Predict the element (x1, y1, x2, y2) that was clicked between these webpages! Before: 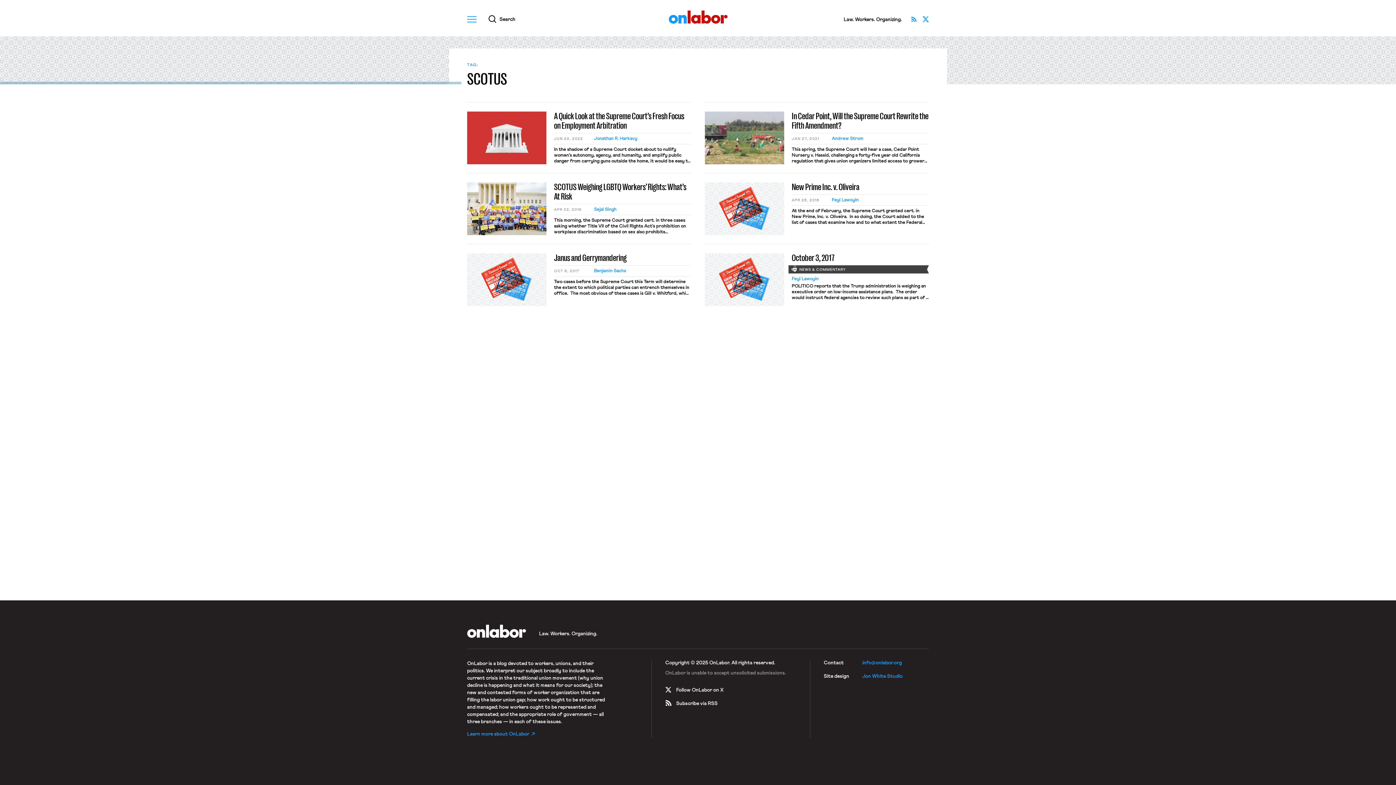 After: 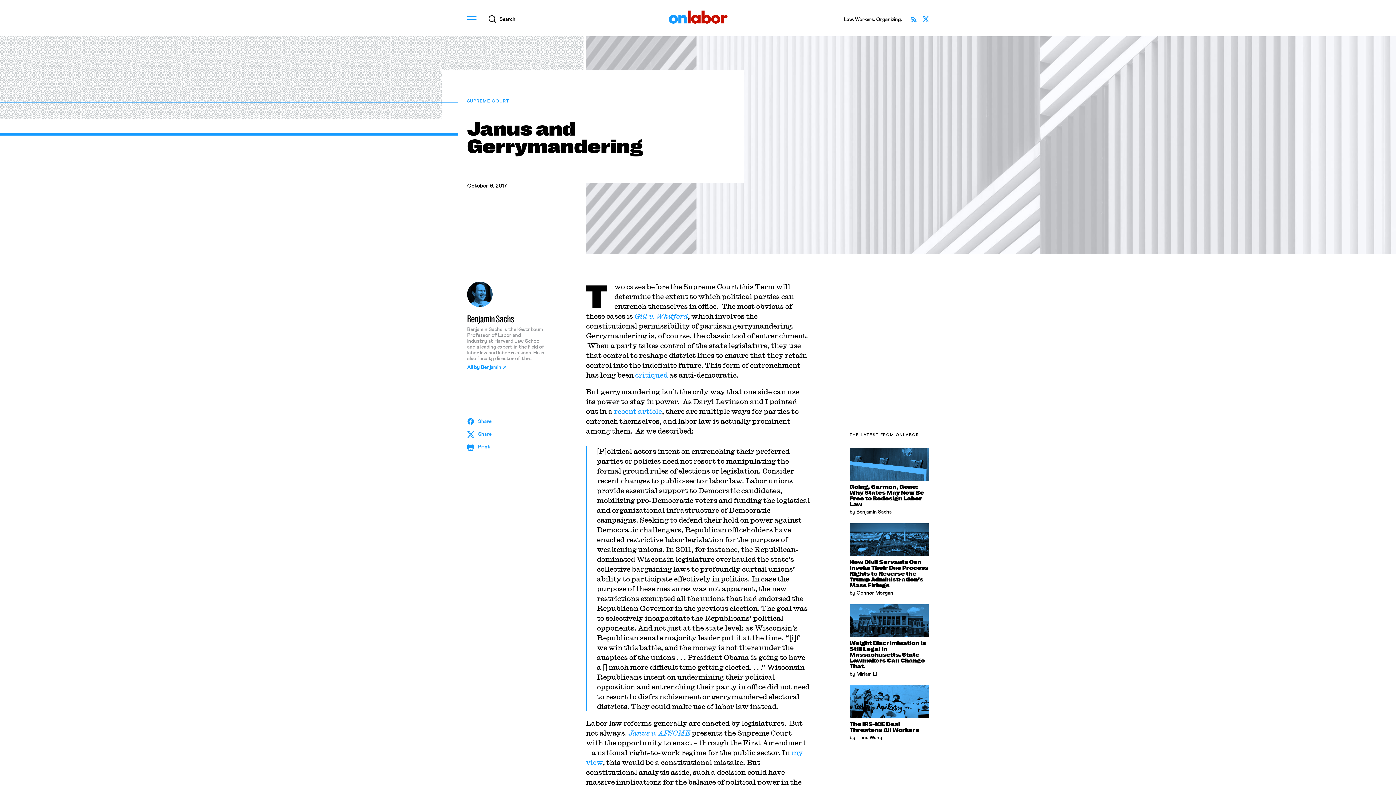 Action: label: Janus and Gerrymandering
OCT 6, 2017
Benjamin Sachs

Two cases before the Supreme Court this Term will determine the extent to which political parties can entrench themselves in office.  The most obvious of these cases is Gill v. Whitford, which involves the constitutional permissibility of partisan gerrymandering. Gerrymandering is, of course, the classic tool of entrenchment.  When a party takes control of the state […] bbox: (467, 253, 691, 306)